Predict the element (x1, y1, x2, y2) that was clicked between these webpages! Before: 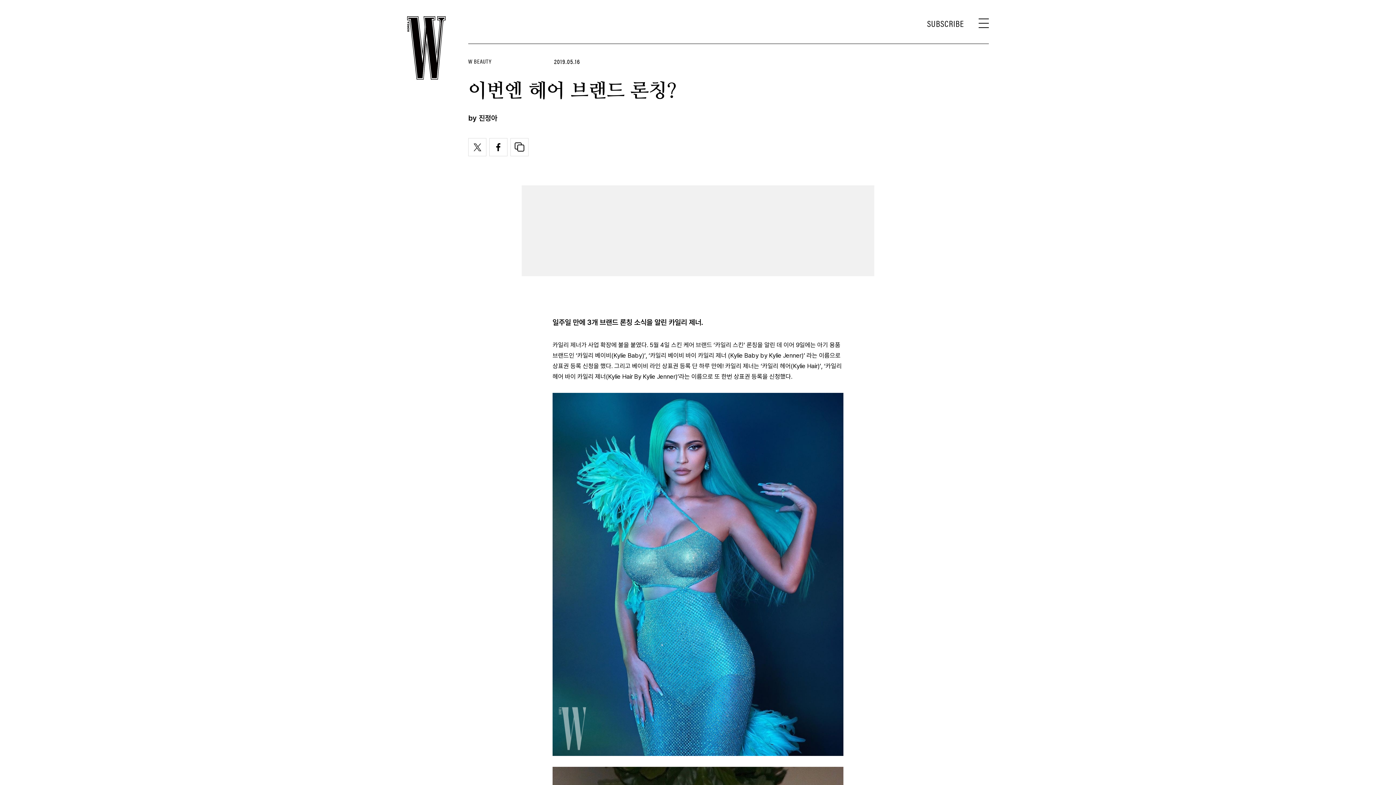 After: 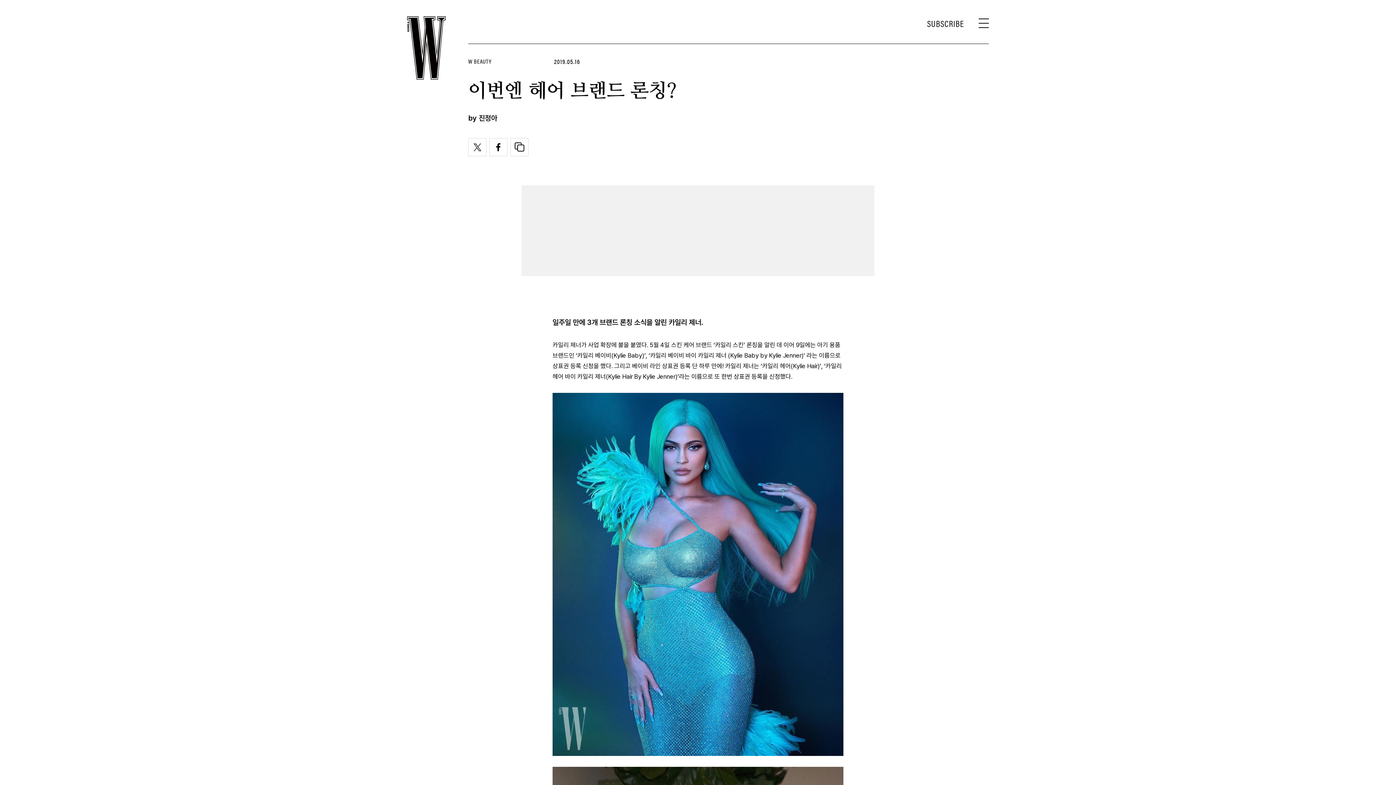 Action: bbox: (511, 143, 528, 150)